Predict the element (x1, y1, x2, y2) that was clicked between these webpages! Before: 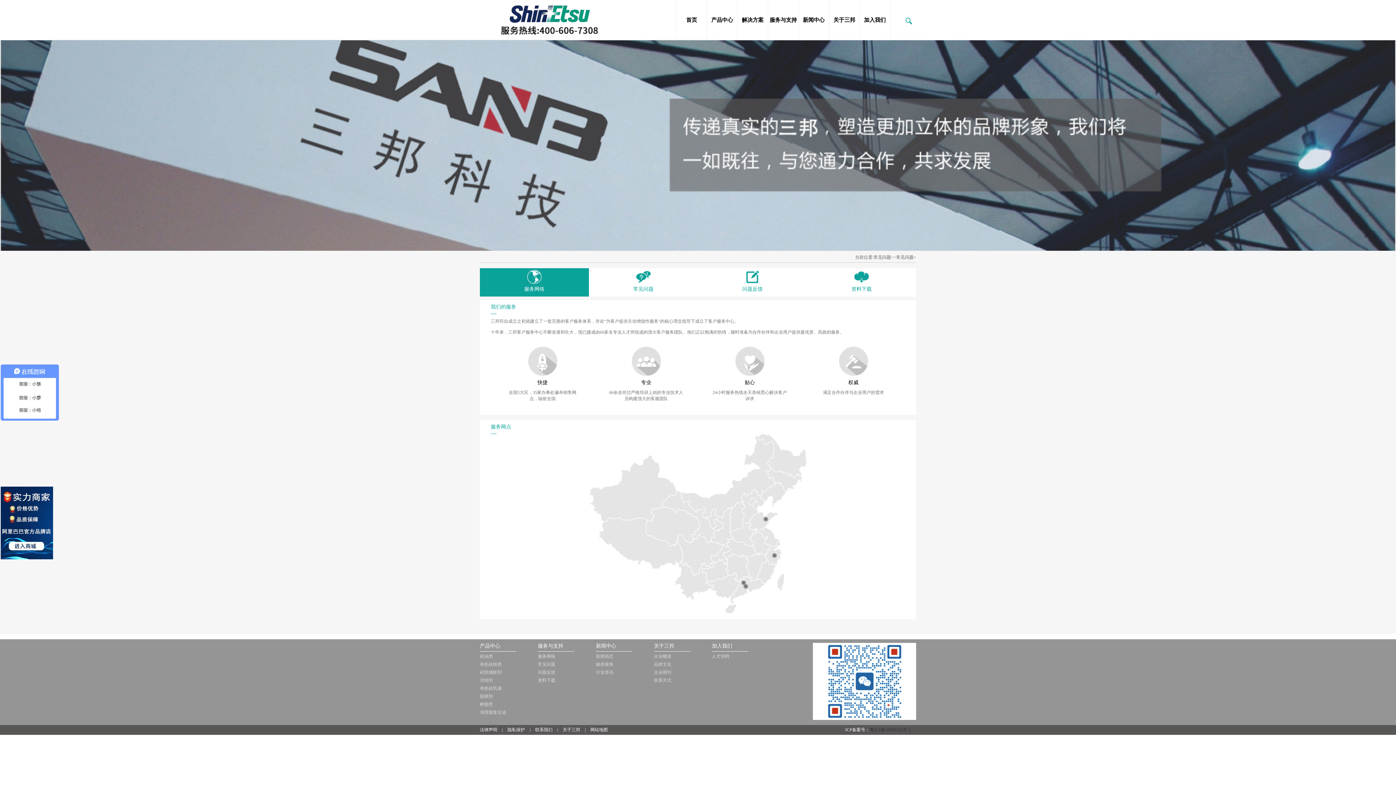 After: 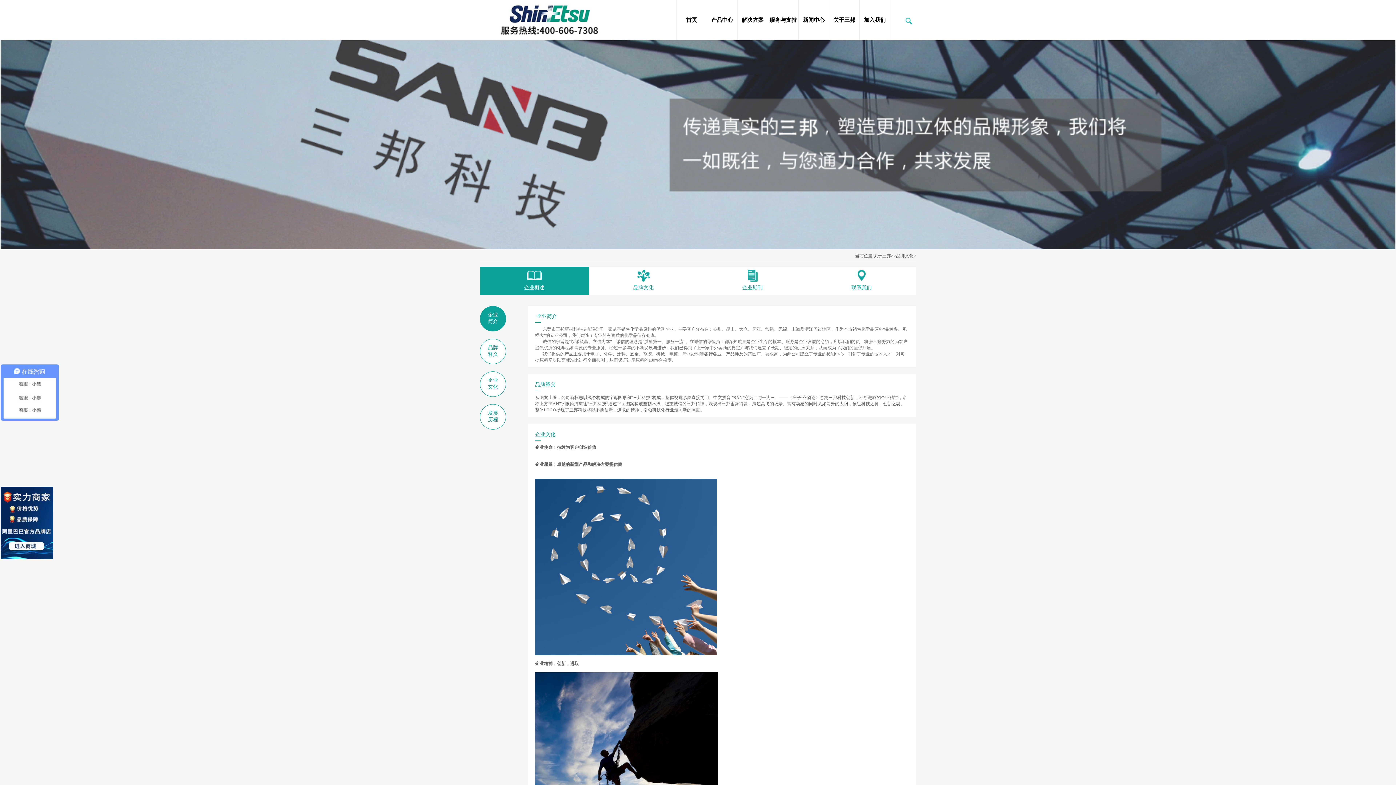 Action: label: 品牌文化 bbox: (654, 661, 671, 668)